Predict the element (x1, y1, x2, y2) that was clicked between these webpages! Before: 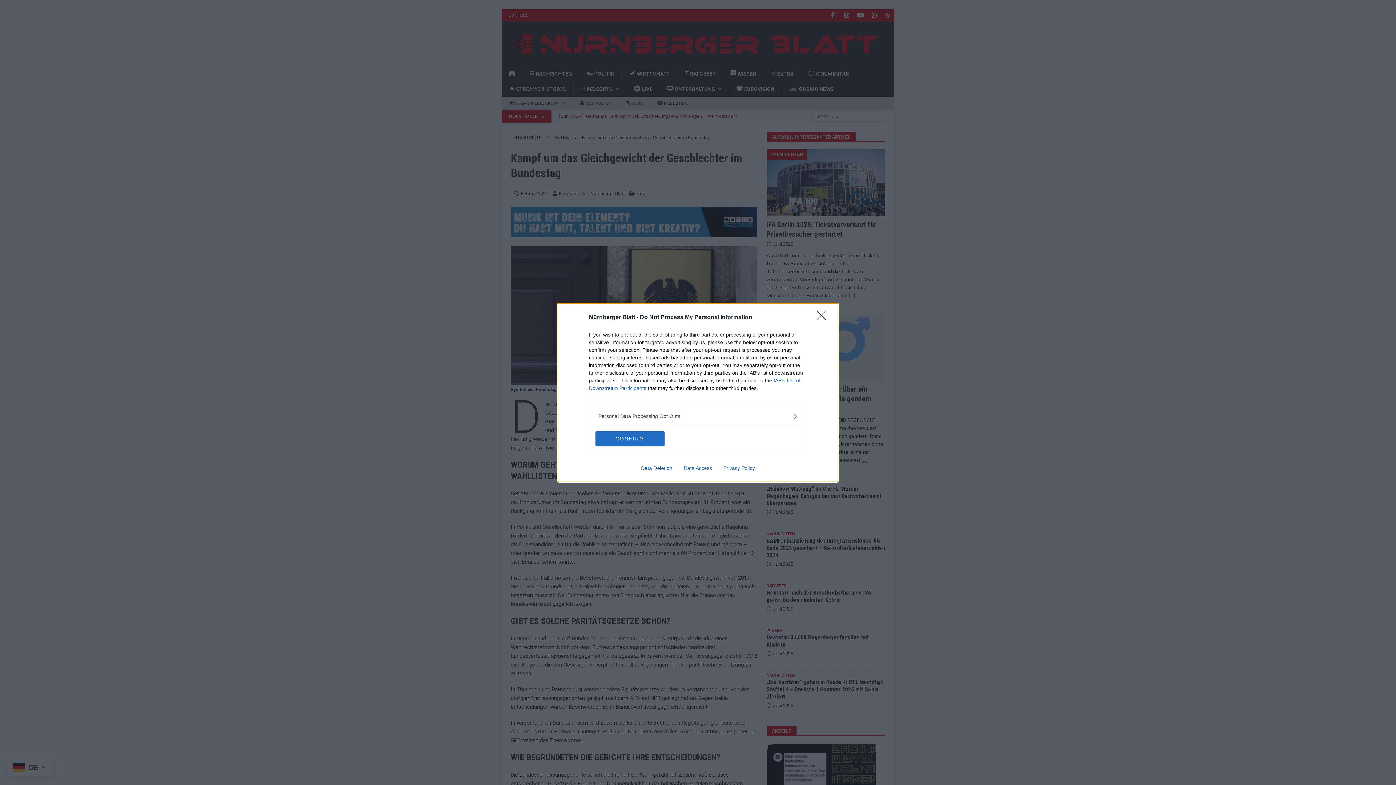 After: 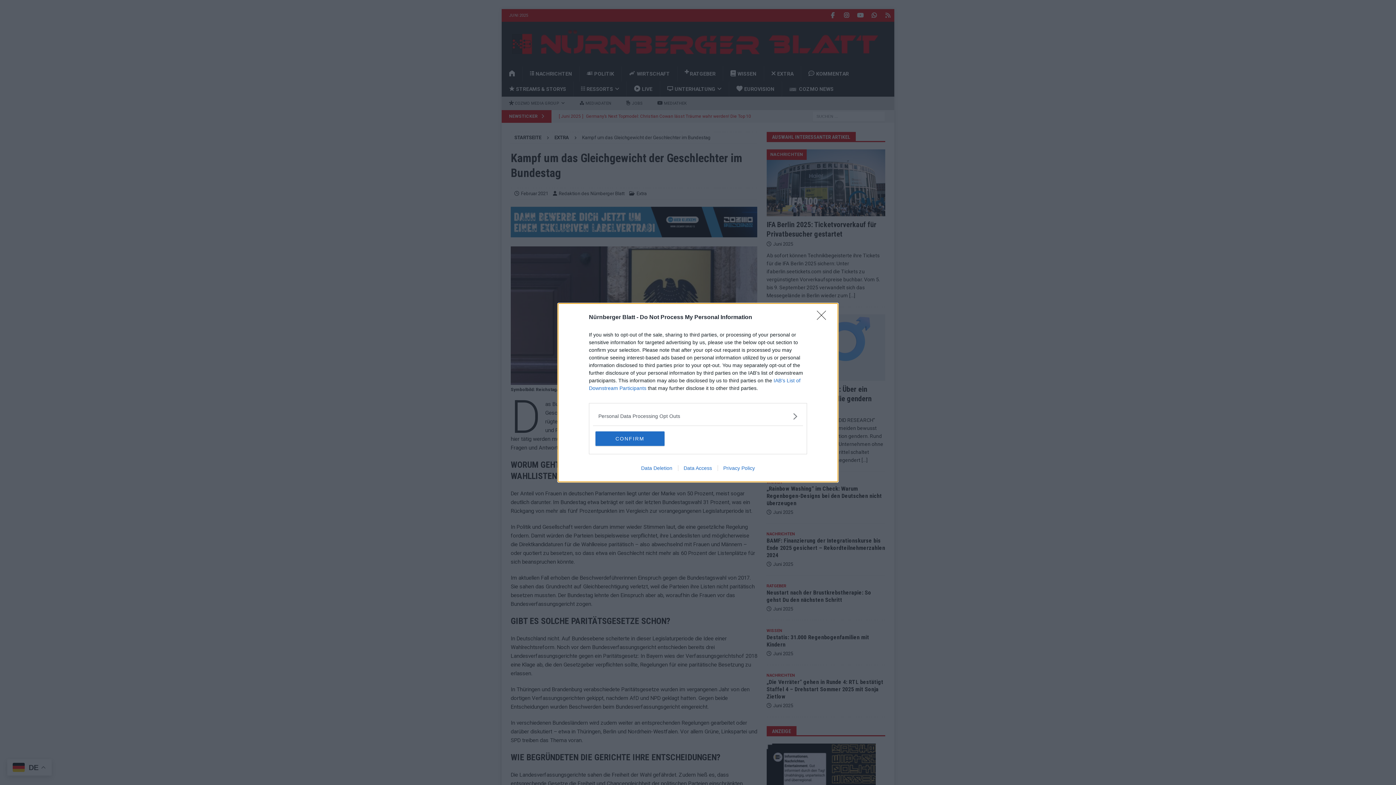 Action: label: Data Access bbox: (678, 465, 717, 471)